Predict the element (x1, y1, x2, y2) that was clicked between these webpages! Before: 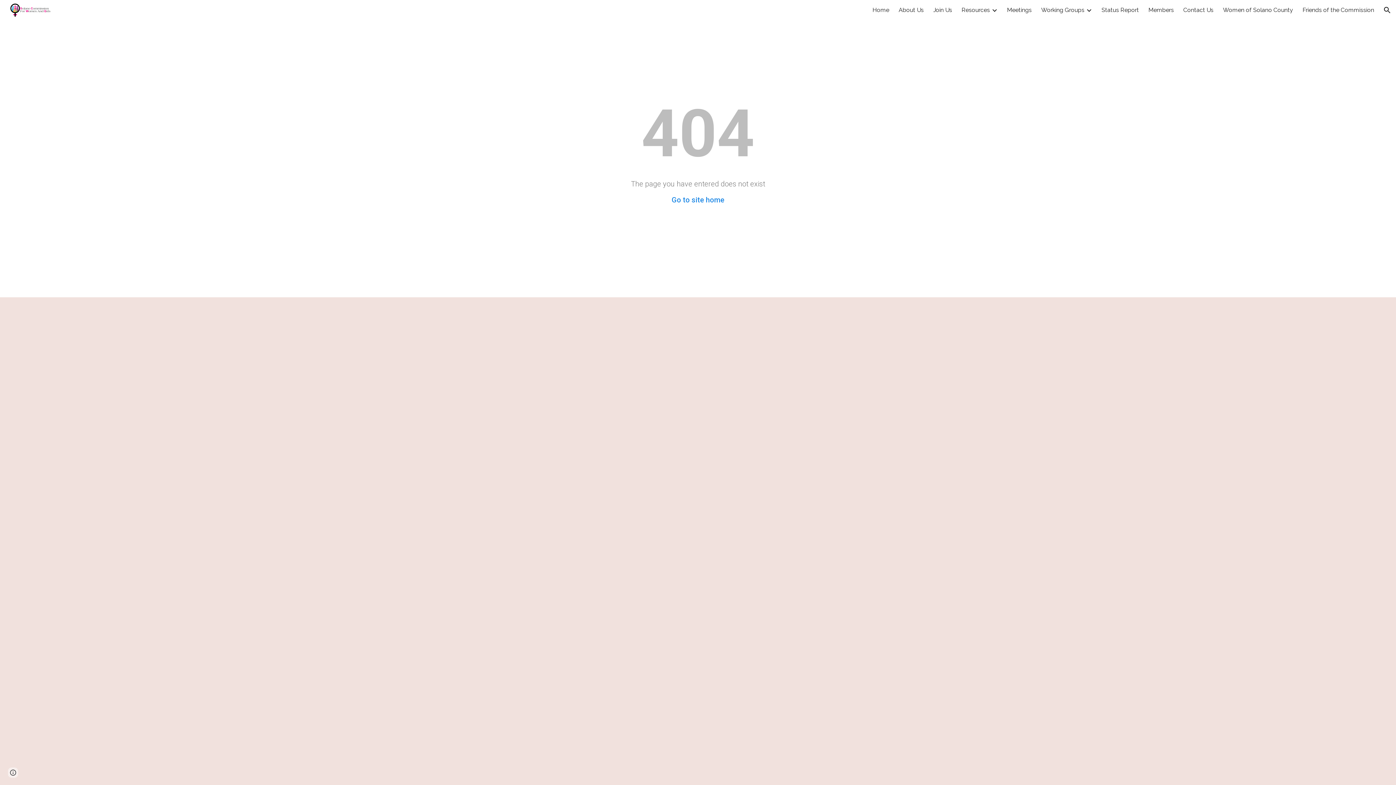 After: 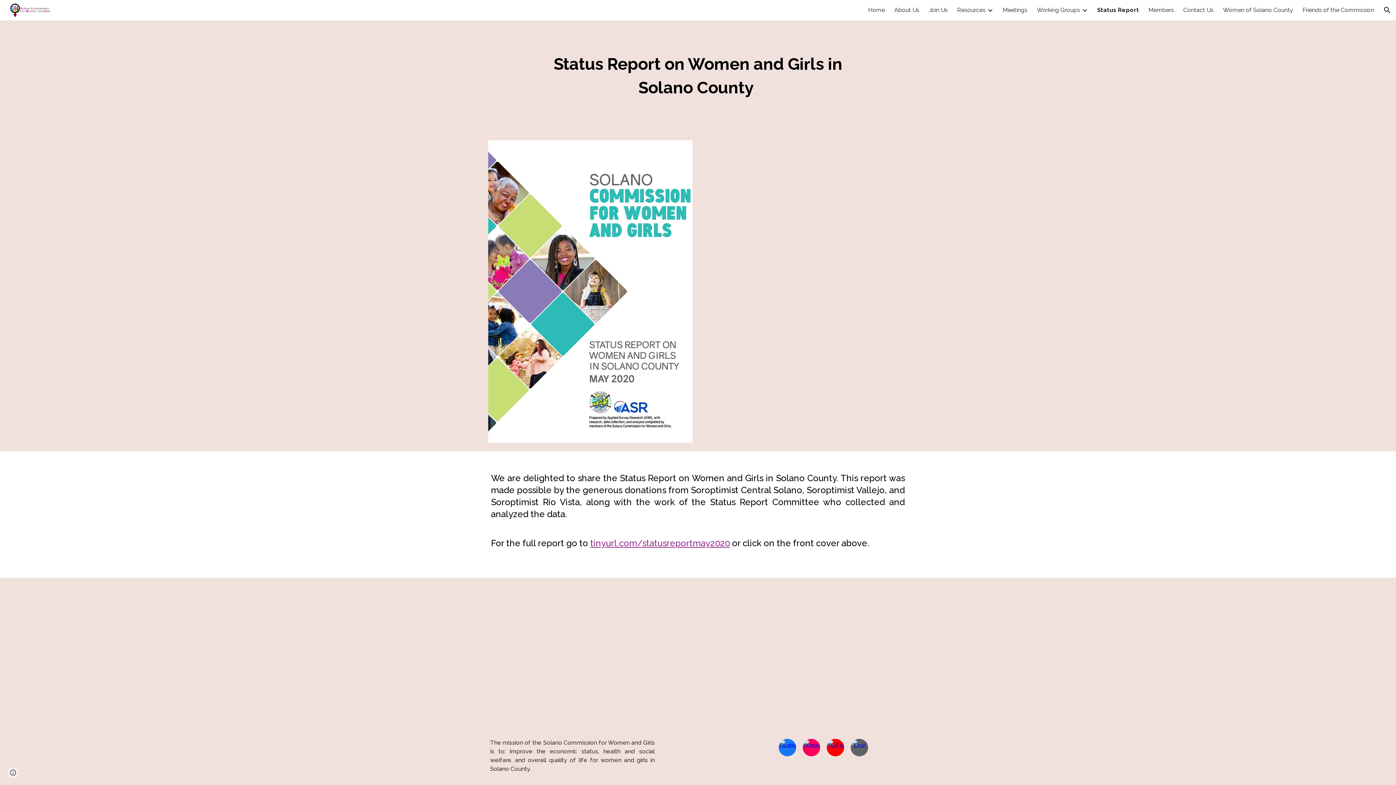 Action: bbox: (1101, 6, 1139, 13) label: Status Report